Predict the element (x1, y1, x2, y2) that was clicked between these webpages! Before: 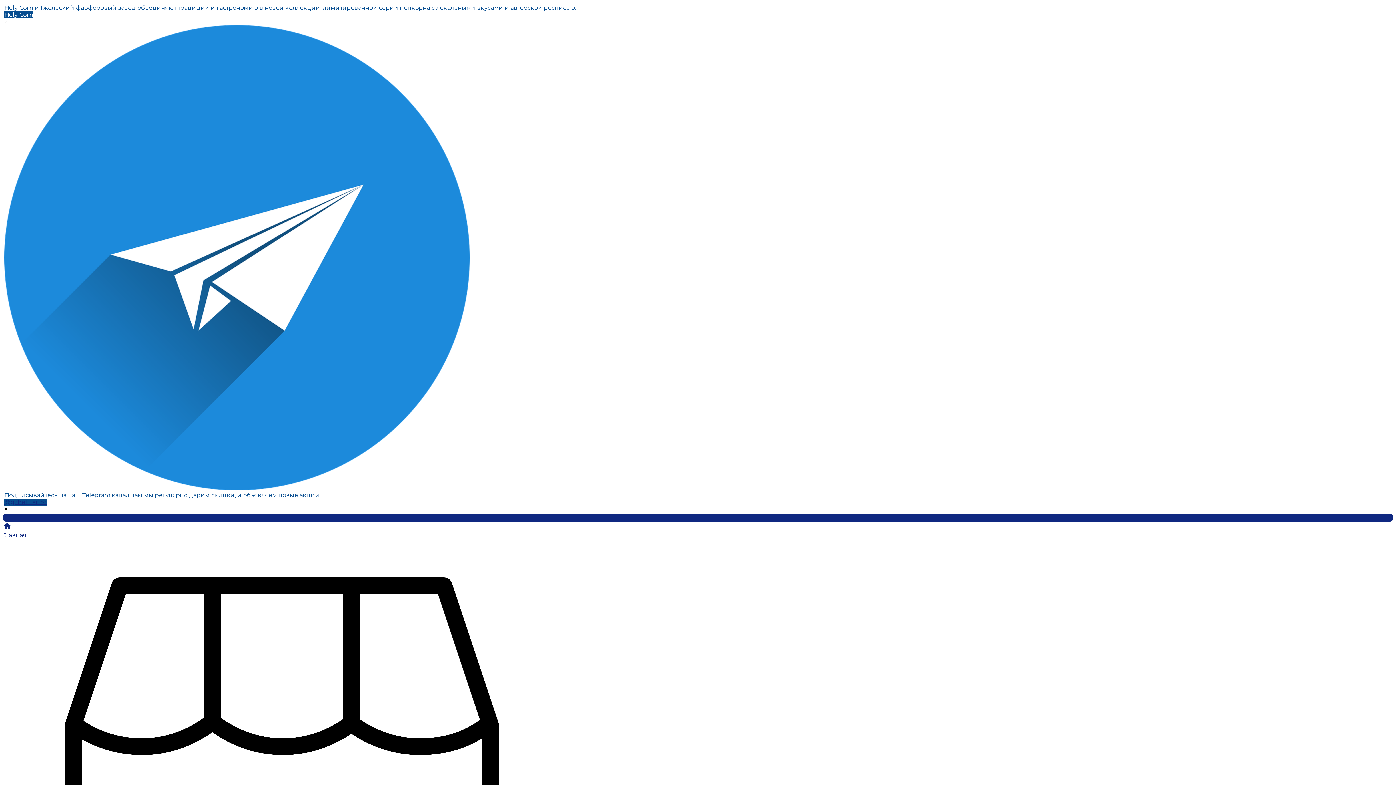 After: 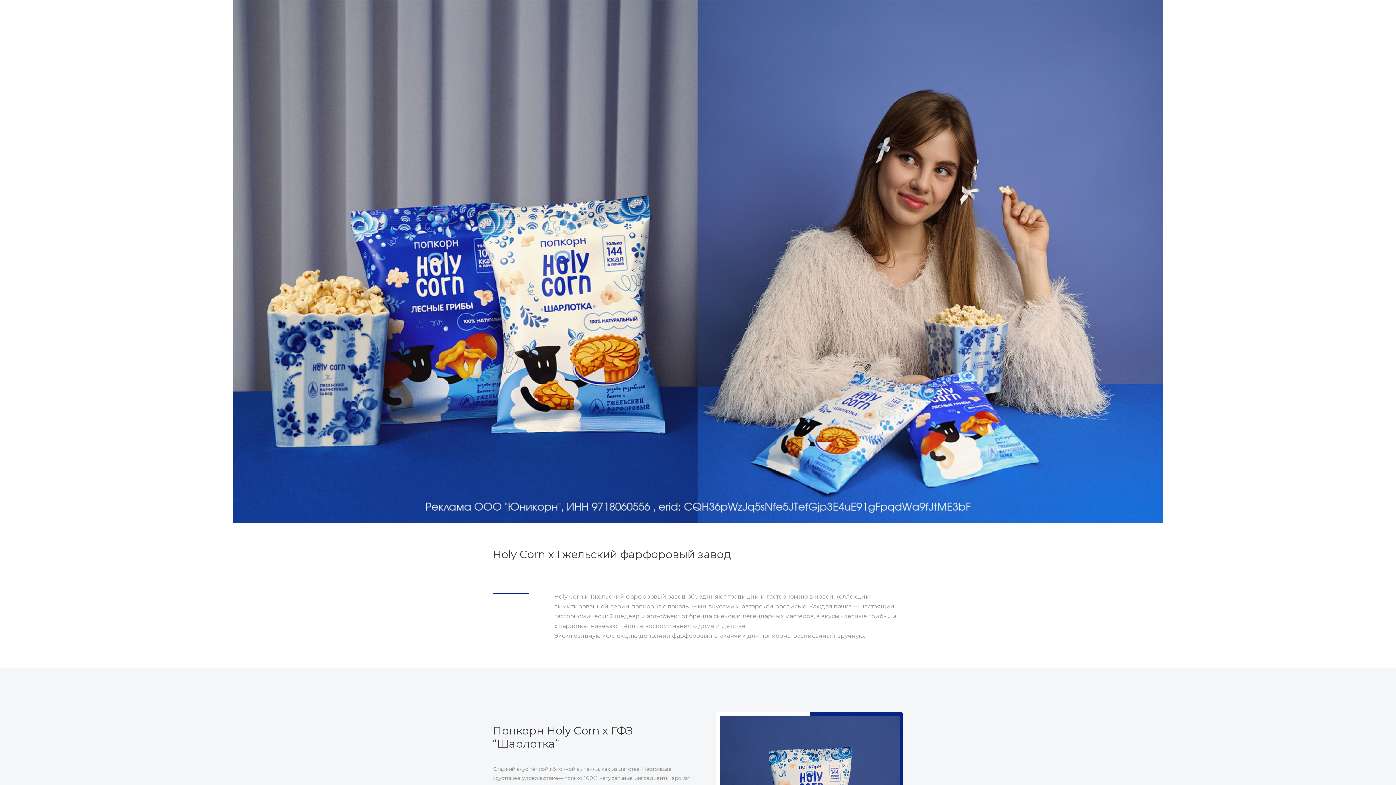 Action: label: Holy Corn bbox: (4, 11, 33, 18)